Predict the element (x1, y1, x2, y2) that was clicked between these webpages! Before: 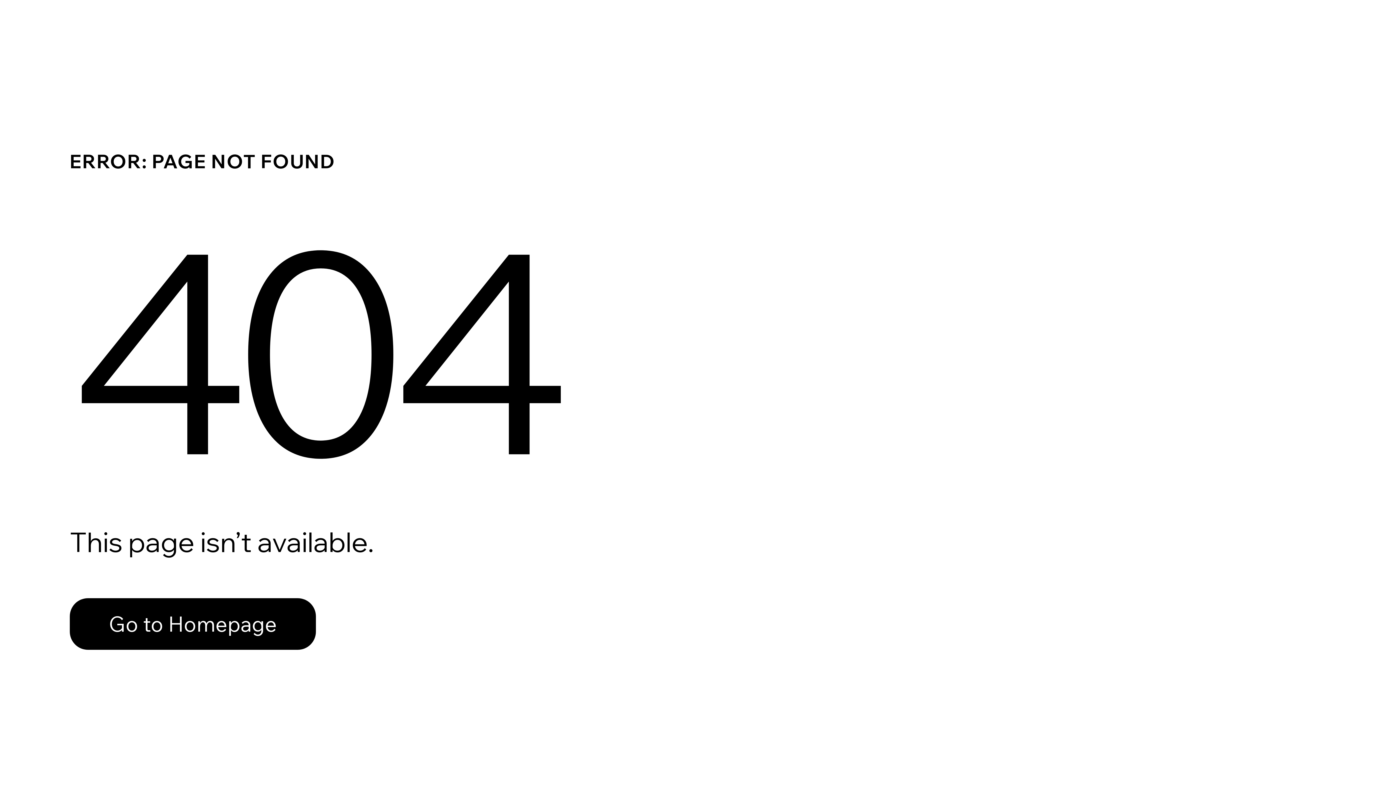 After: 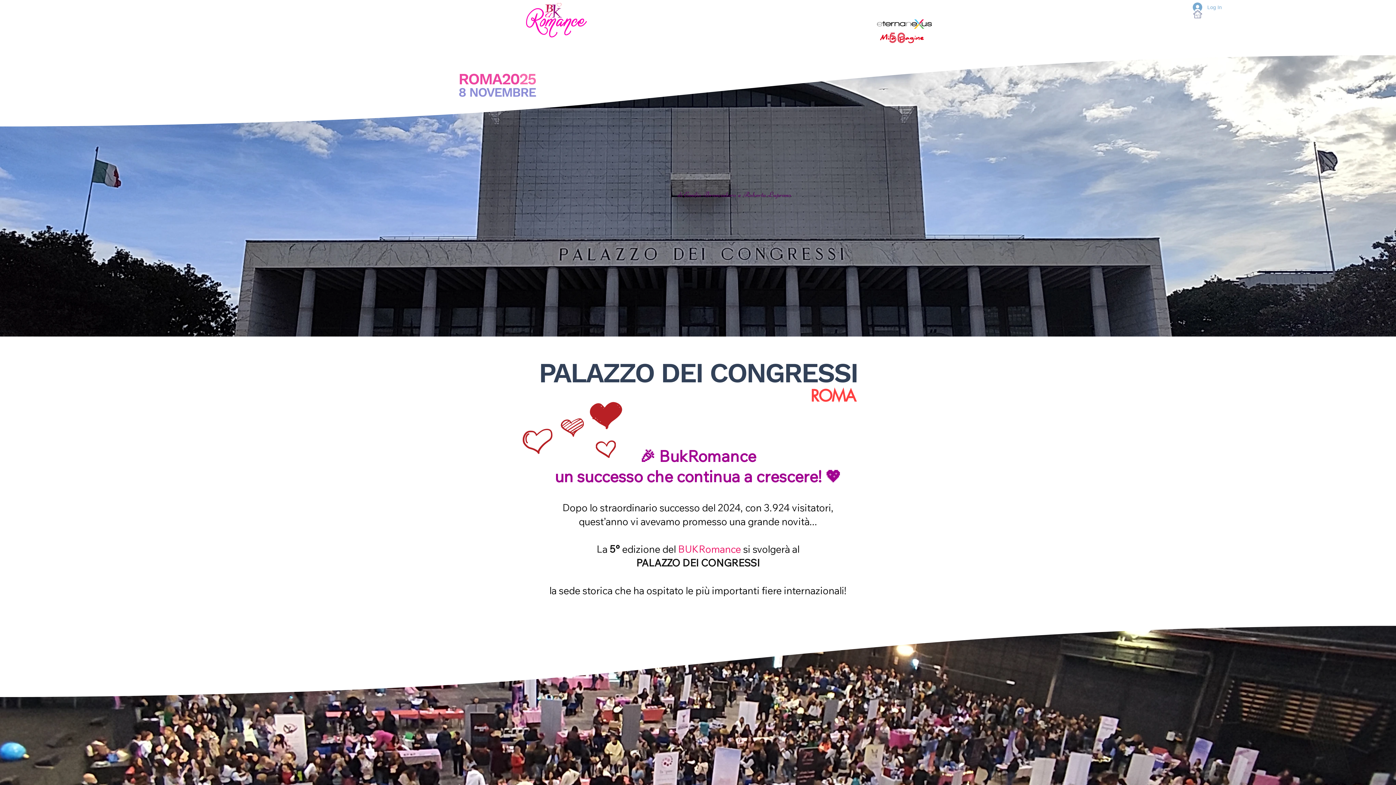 Action: label: Go to Homepage bbox: (69, 582, 768, 659)